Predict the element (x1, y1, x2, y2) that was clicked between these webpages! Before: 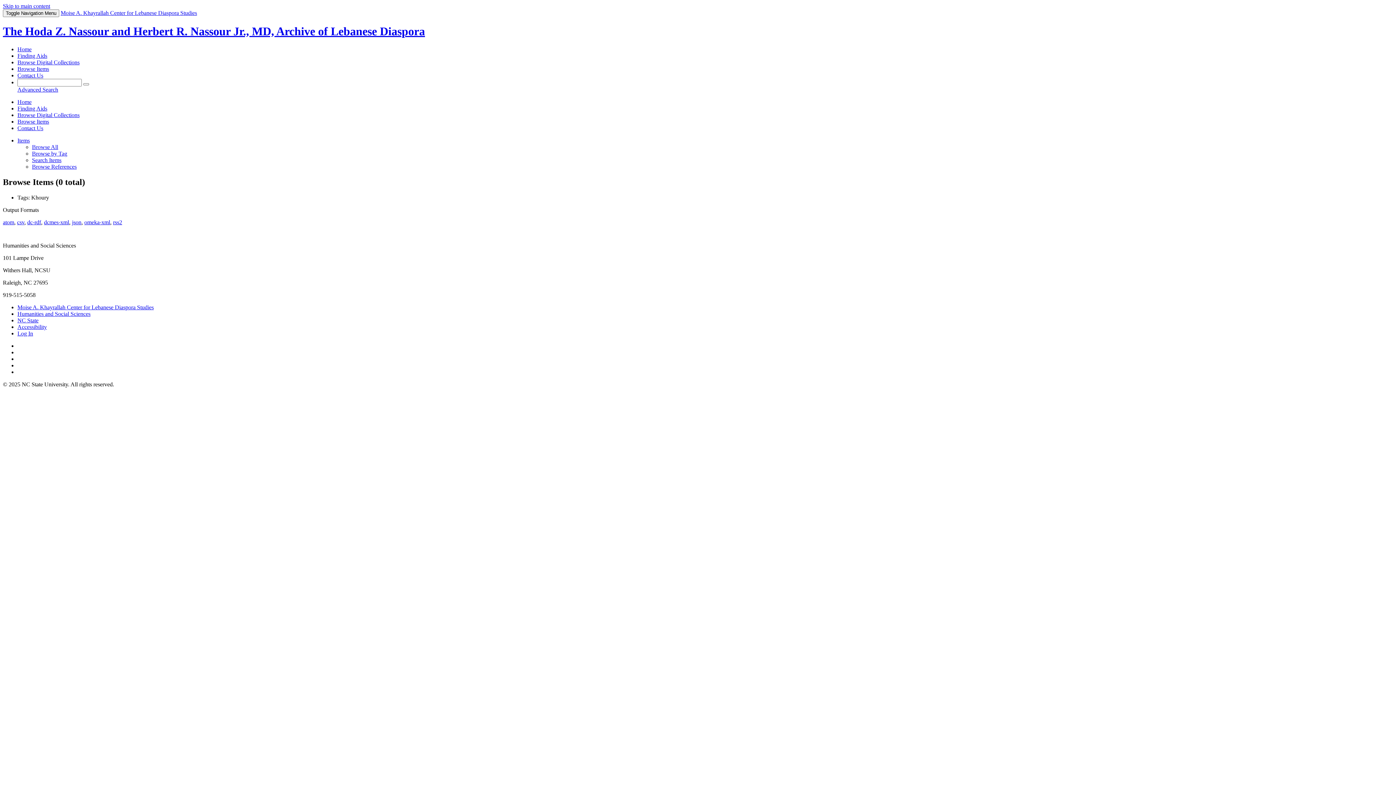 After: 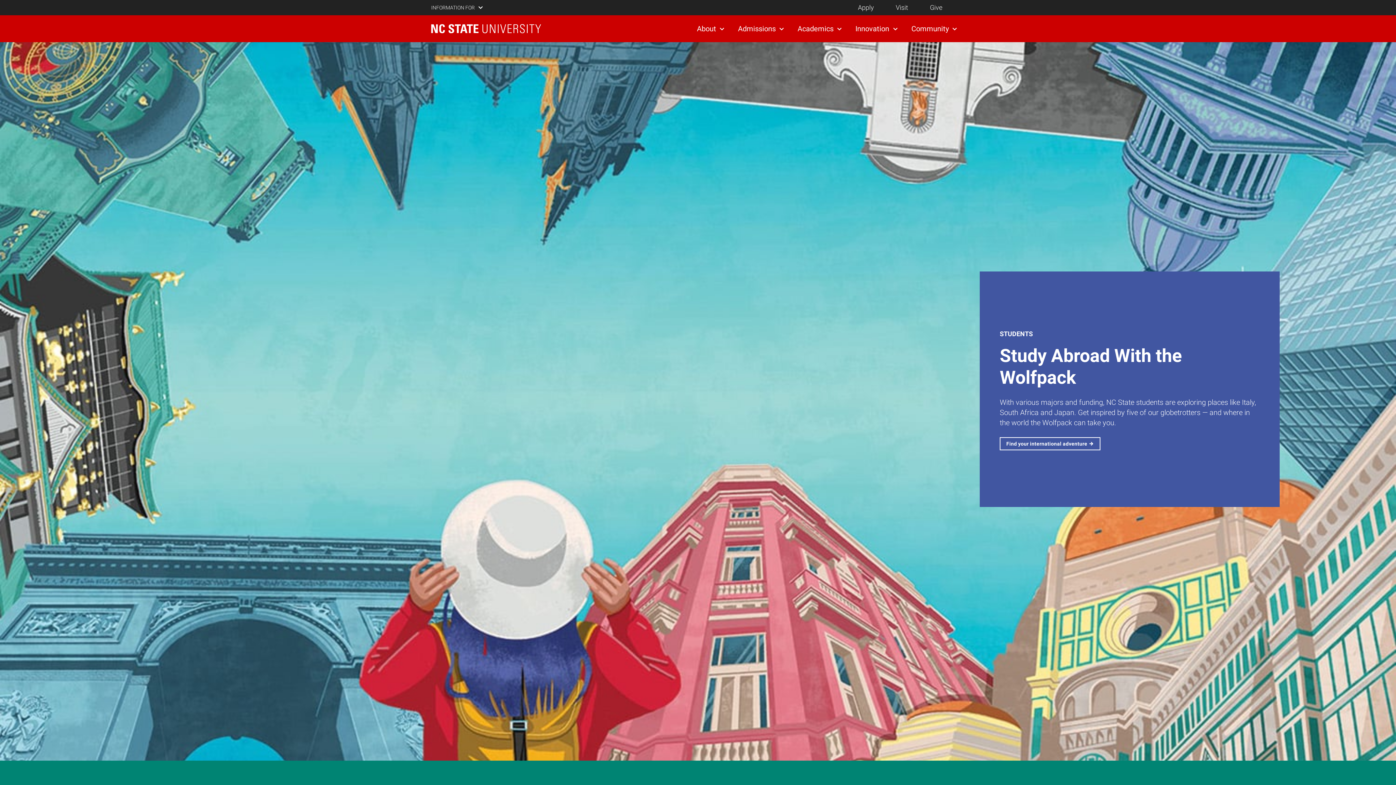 Action: bbox: (17, 317, 38, 323) label: NC State